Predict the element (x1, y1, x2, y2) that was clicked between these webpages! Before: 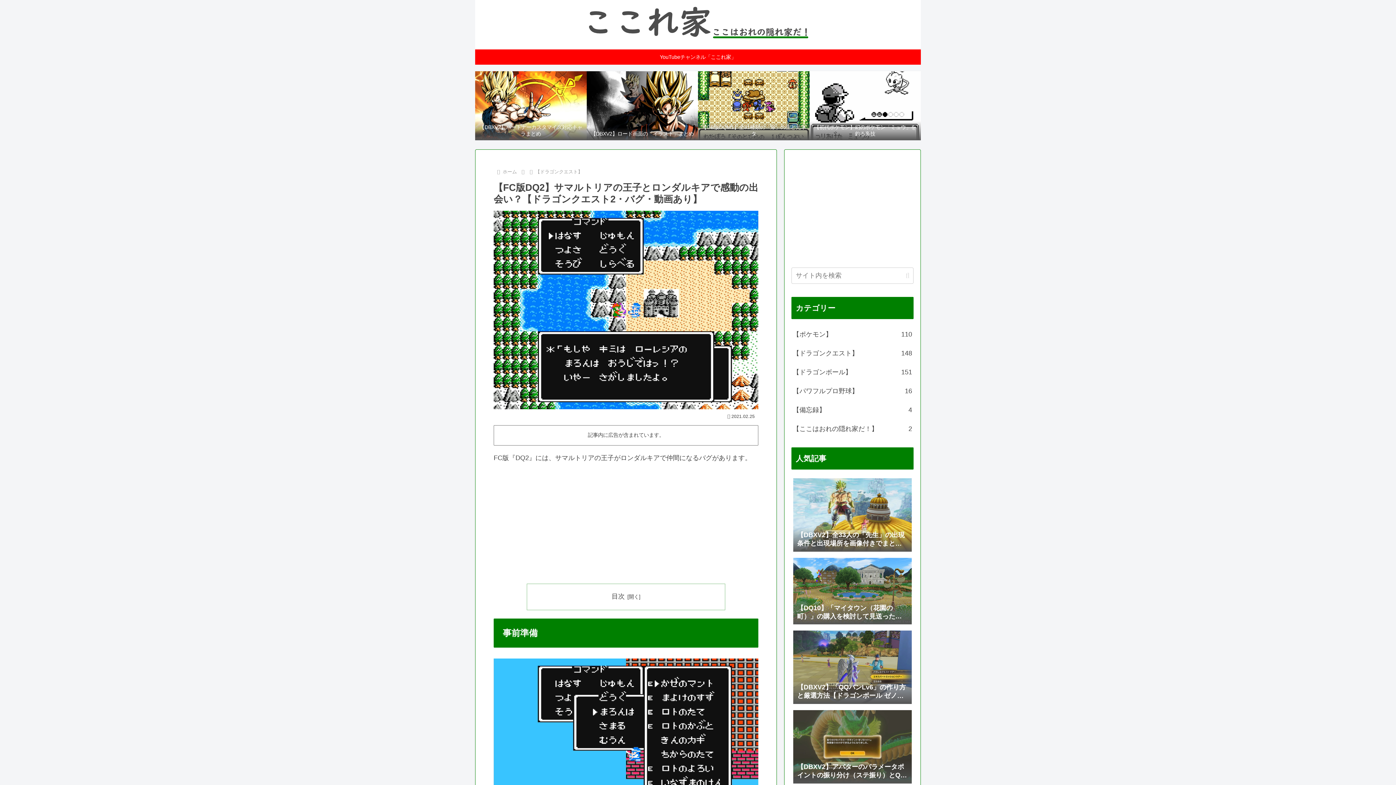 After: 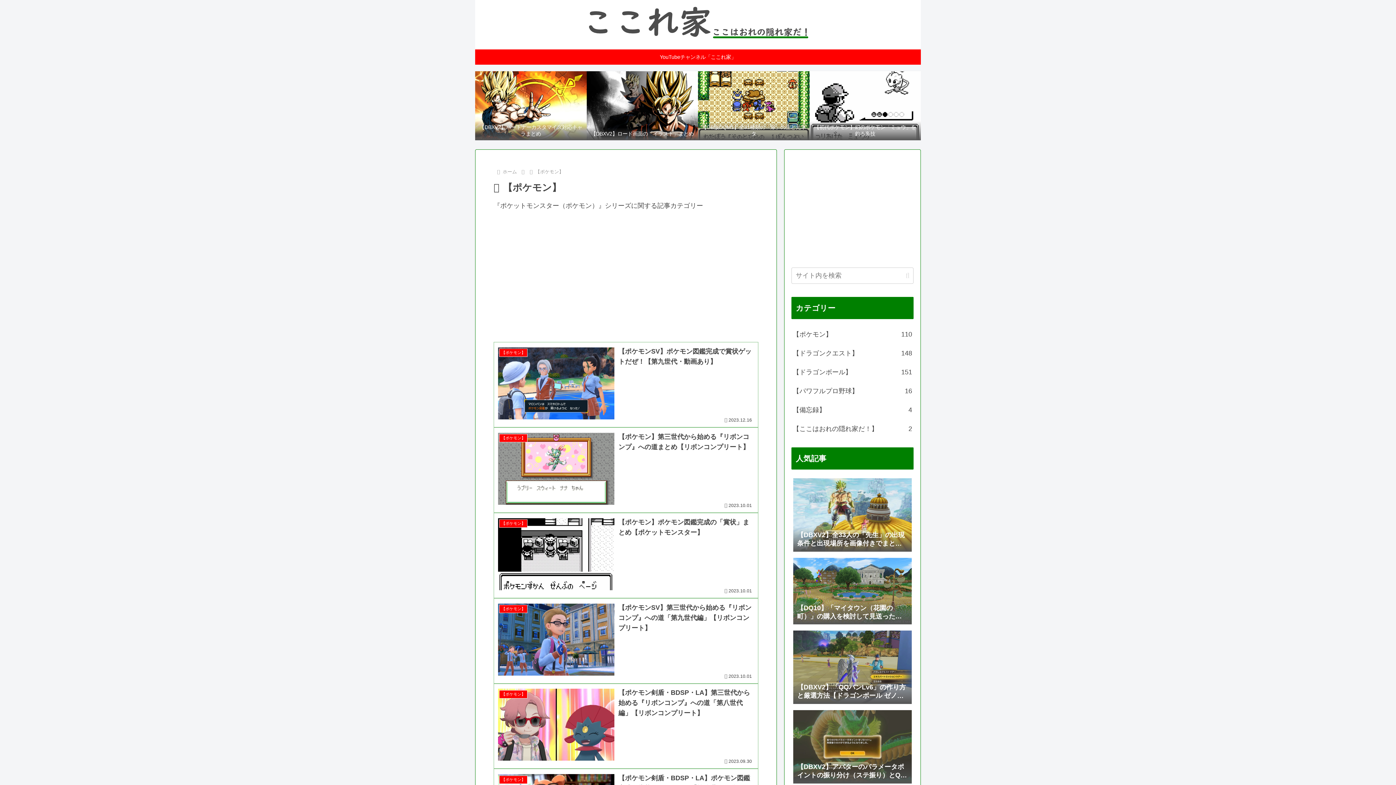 Action: label: 【ポケモン】
110 bbox: (791, 325, 913, 344)